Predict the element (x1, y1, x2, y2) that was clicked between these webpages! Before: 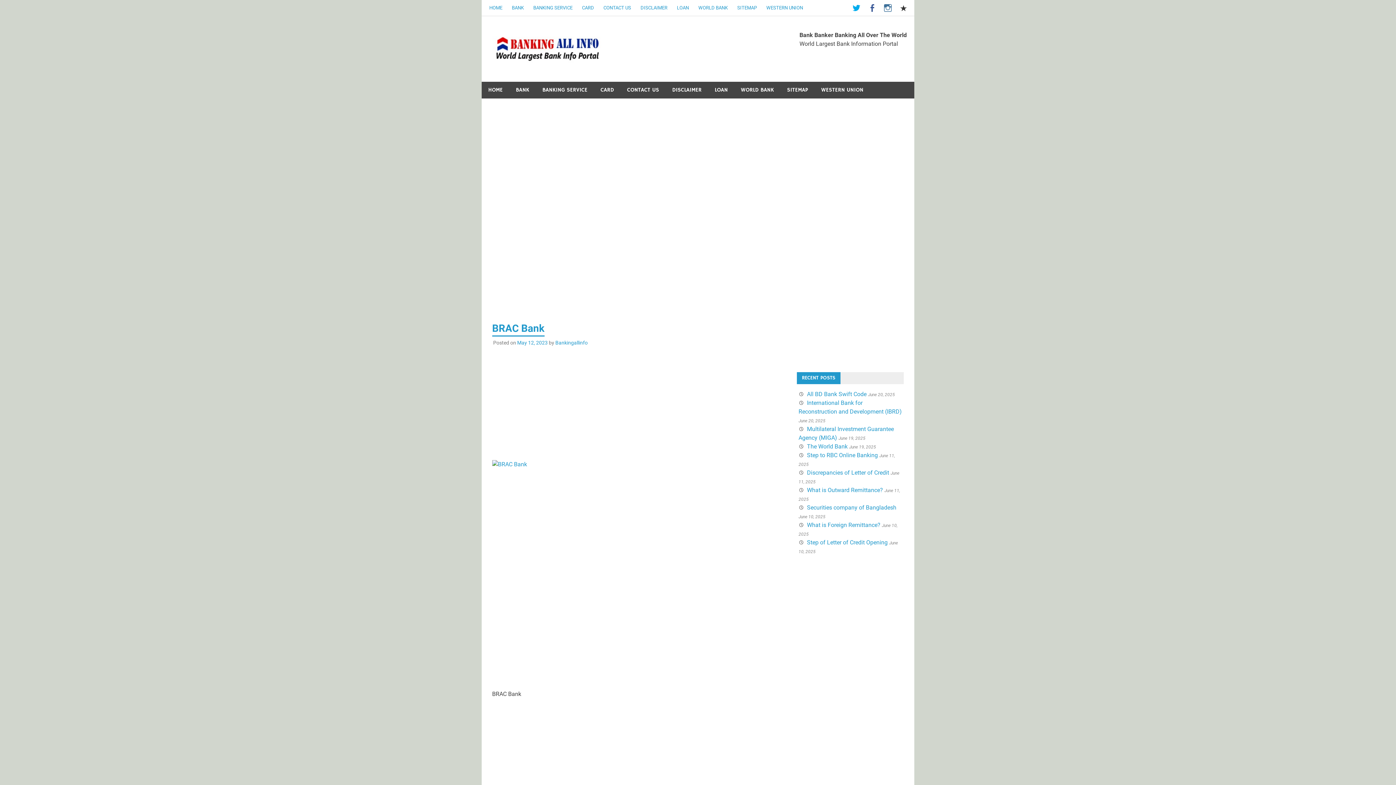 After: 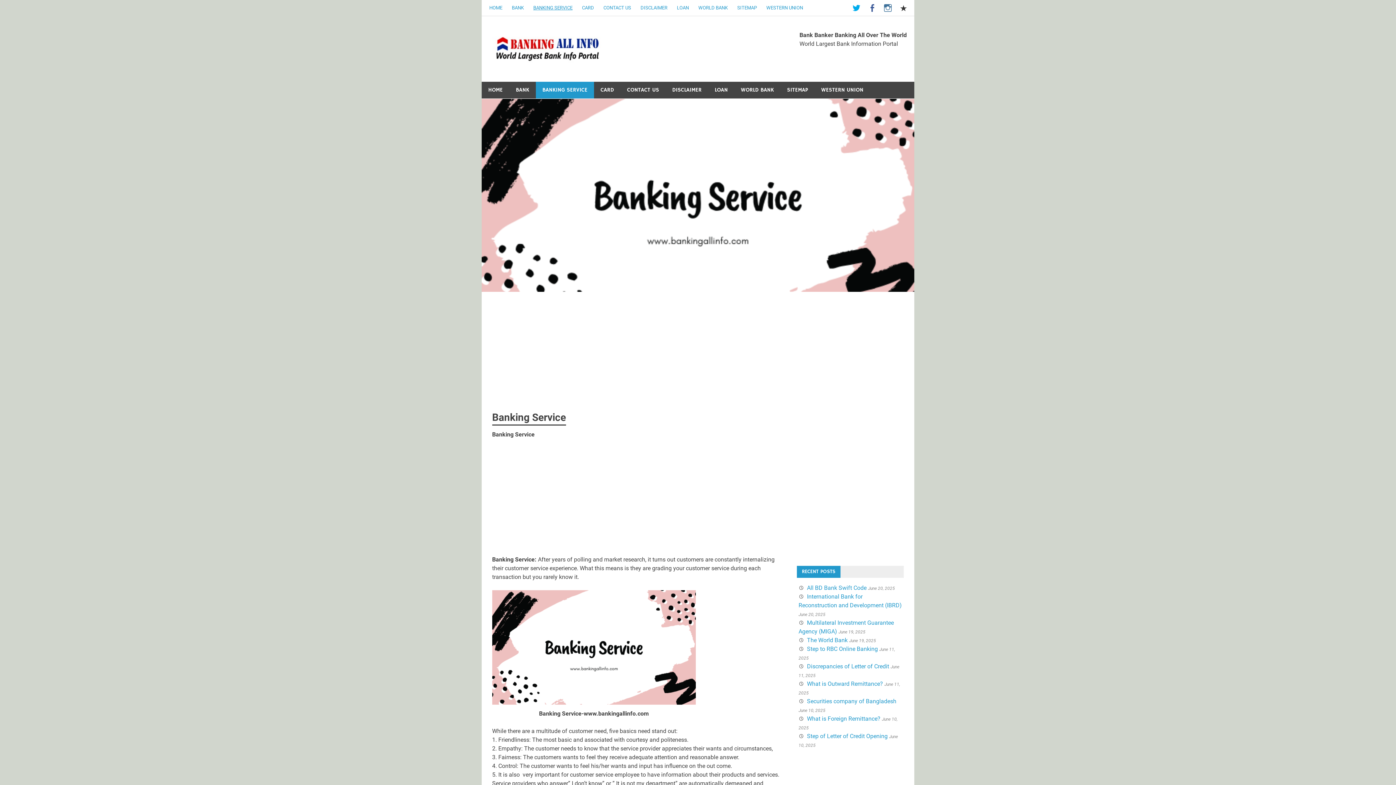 Action: label: BANKING SERVICE bbox: (528, 0, 577, 15)